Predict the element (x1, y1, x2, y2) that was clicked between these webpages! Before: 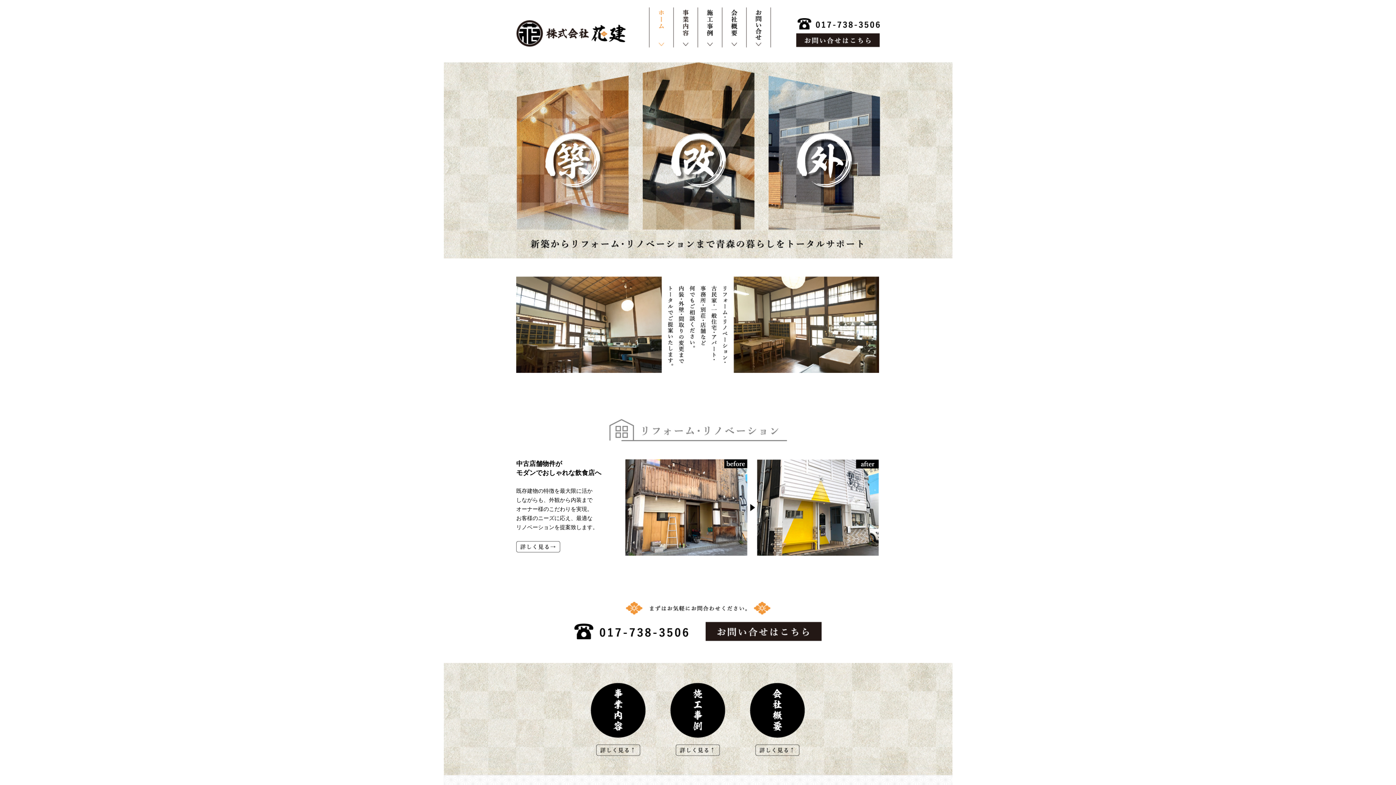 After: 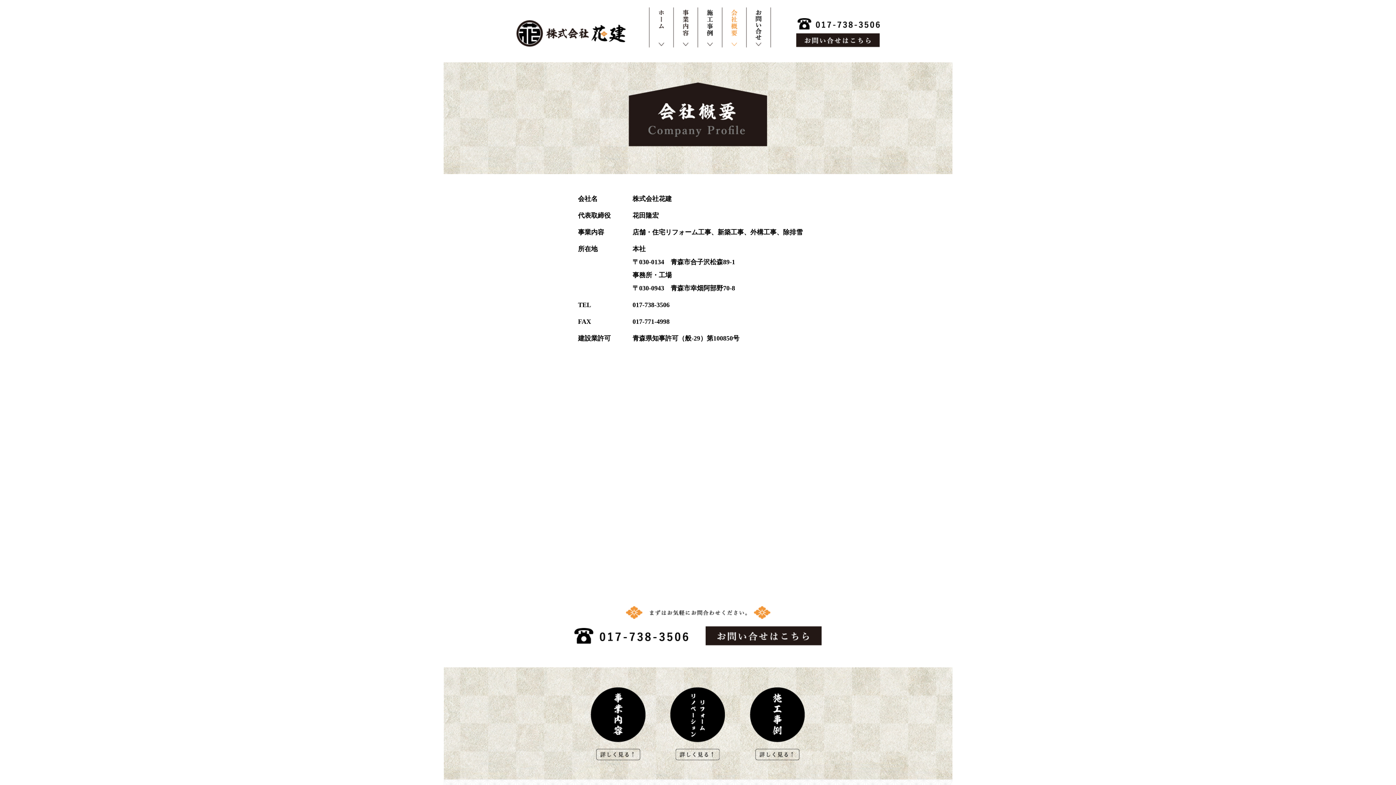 Action: label: 会社概要 bbox: (722, 7, 746, 47)